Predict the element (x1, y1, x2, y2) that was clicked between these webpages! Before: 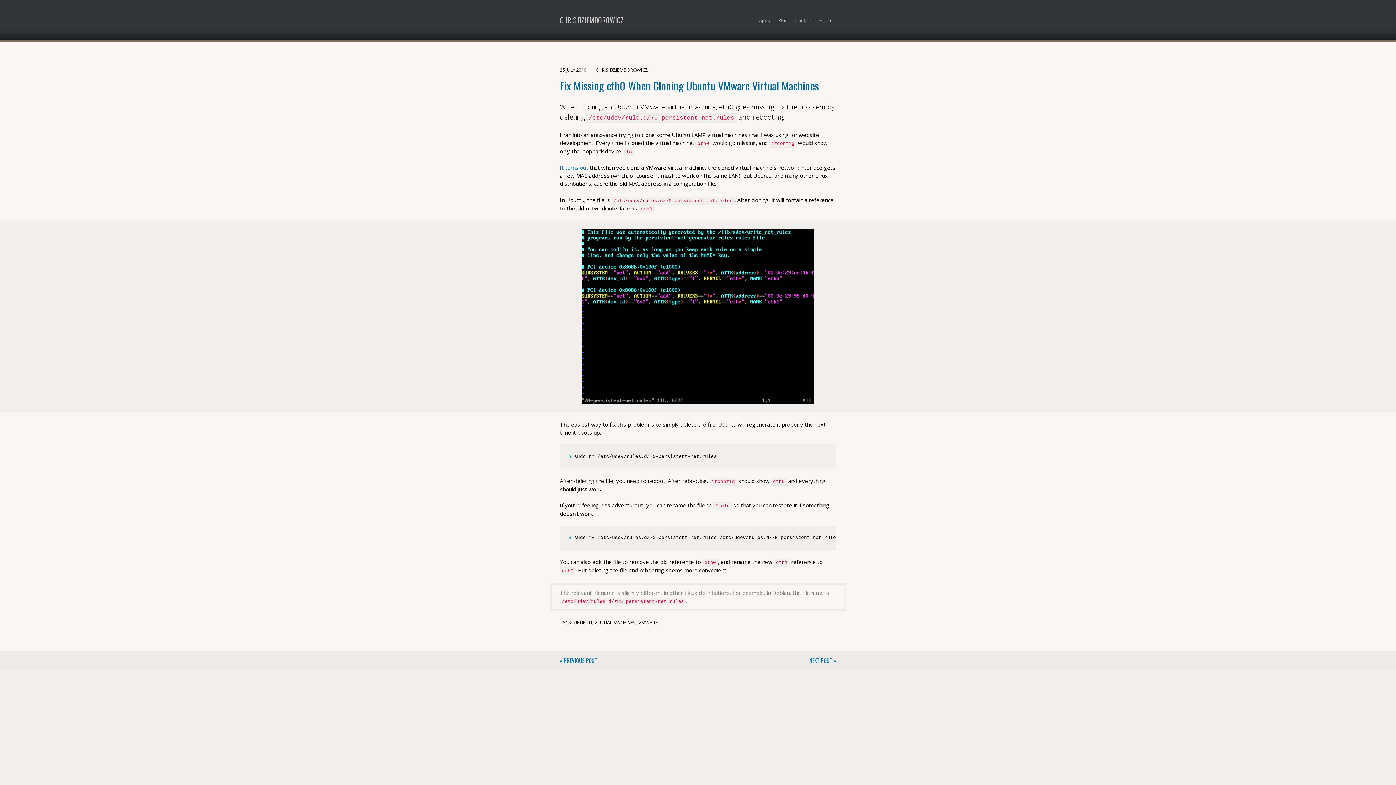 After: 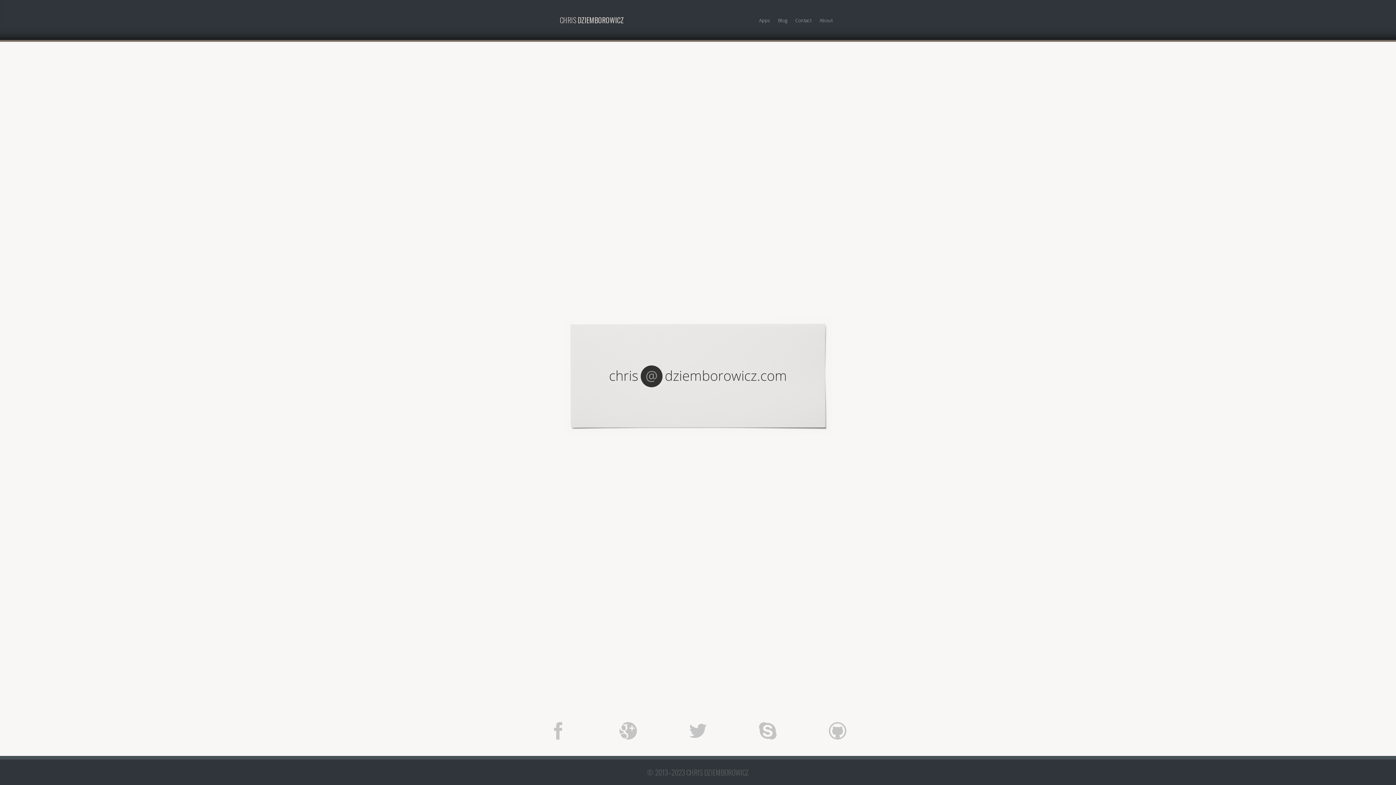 Action: label: Contact bbox: (795, 17, 811, 23)